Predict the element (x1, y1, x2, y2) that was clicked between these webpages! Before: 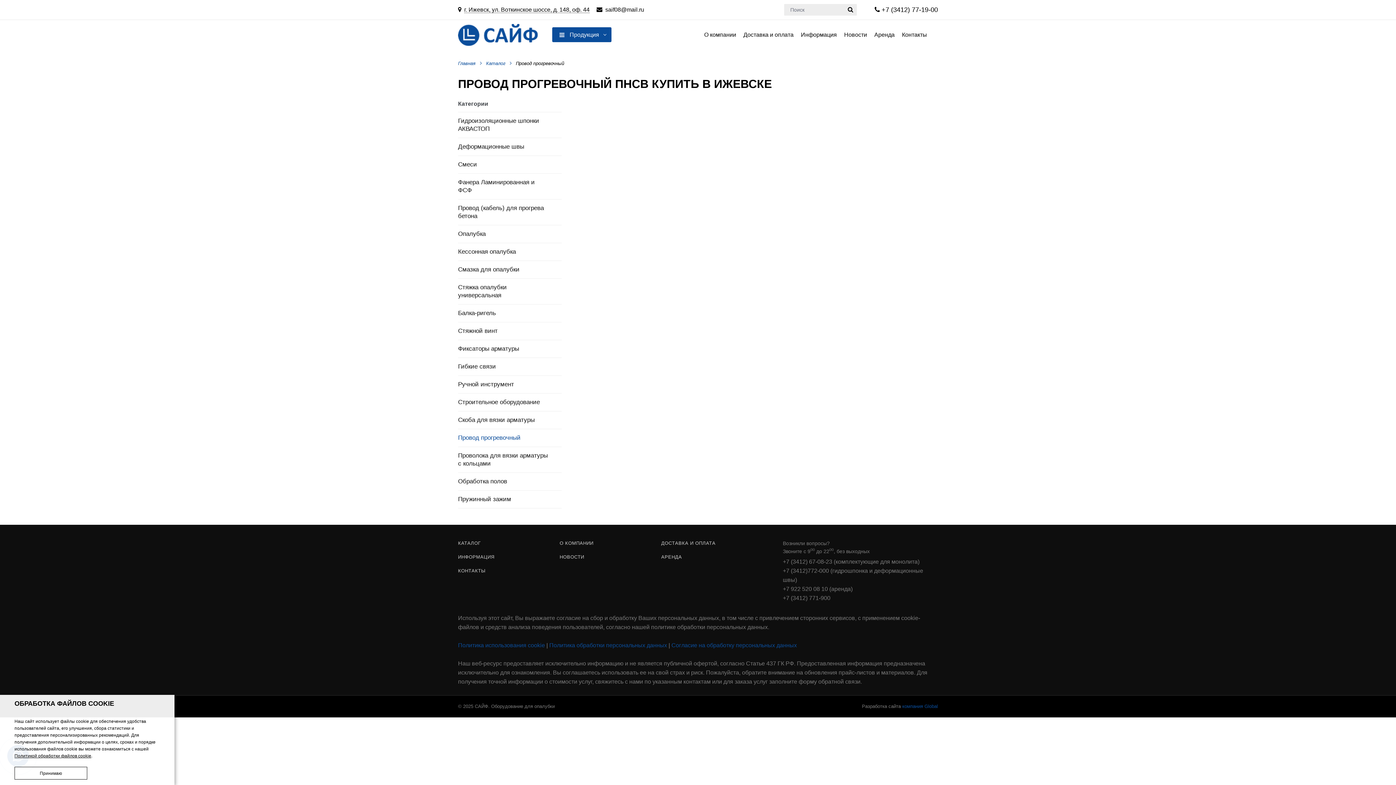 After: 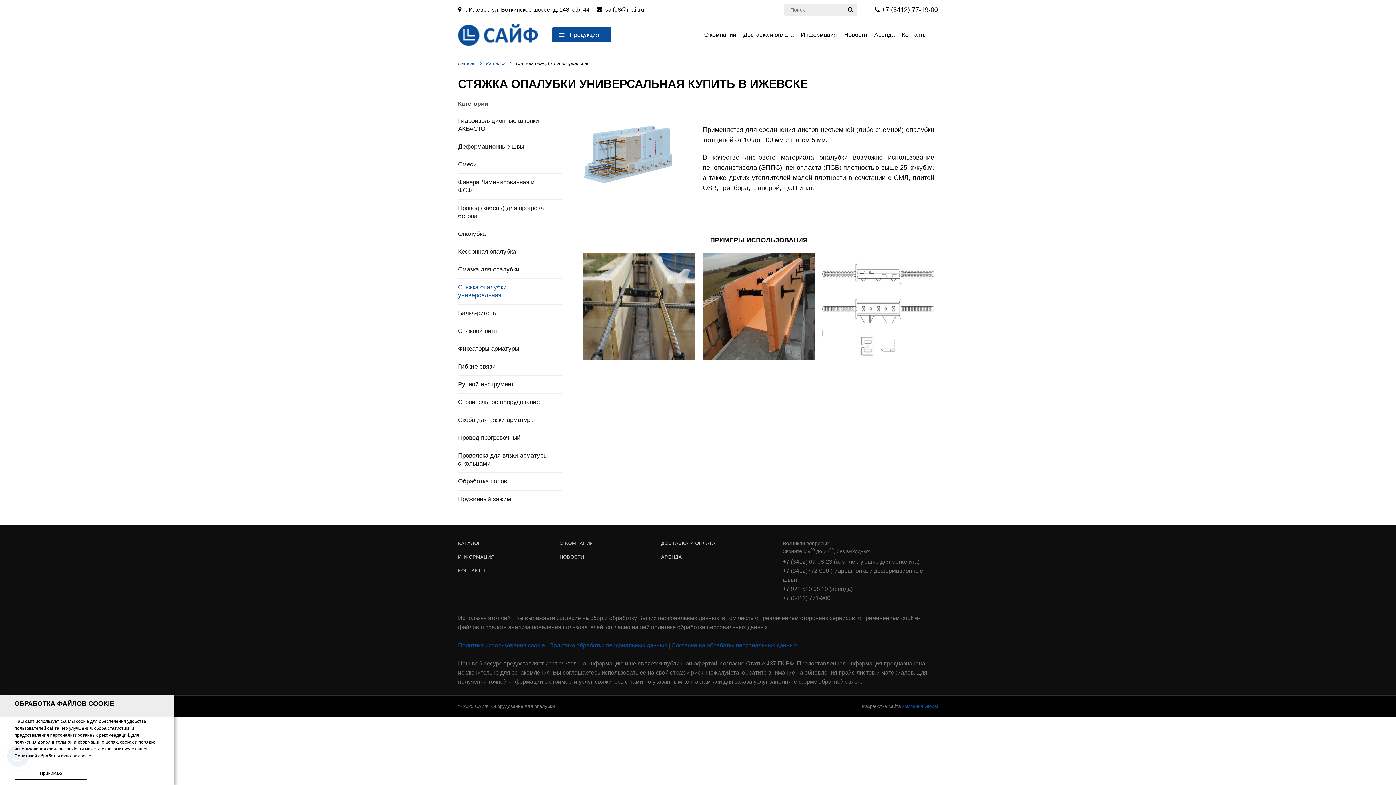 Action: bbox: (458, 278, 561, 304) label: Стяжка опалубки универсальная